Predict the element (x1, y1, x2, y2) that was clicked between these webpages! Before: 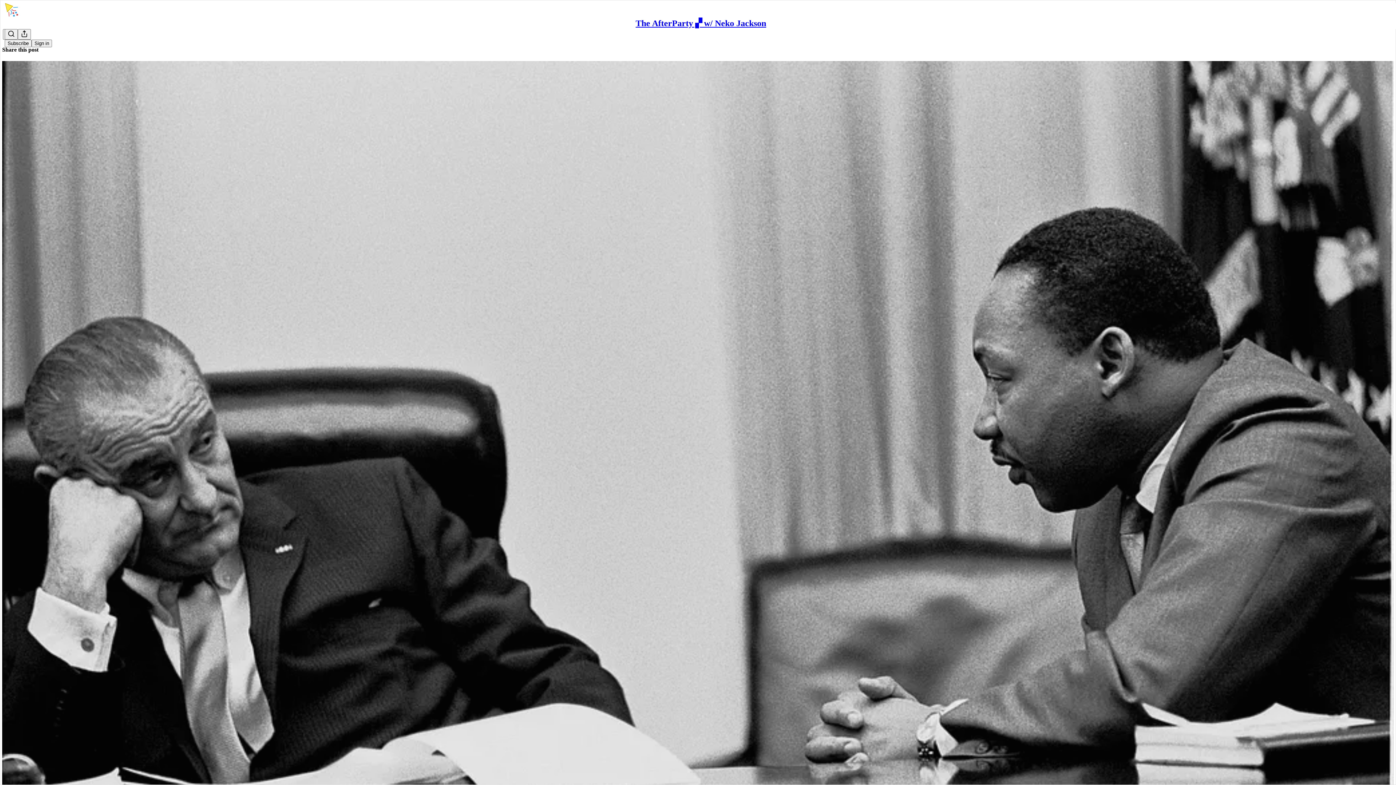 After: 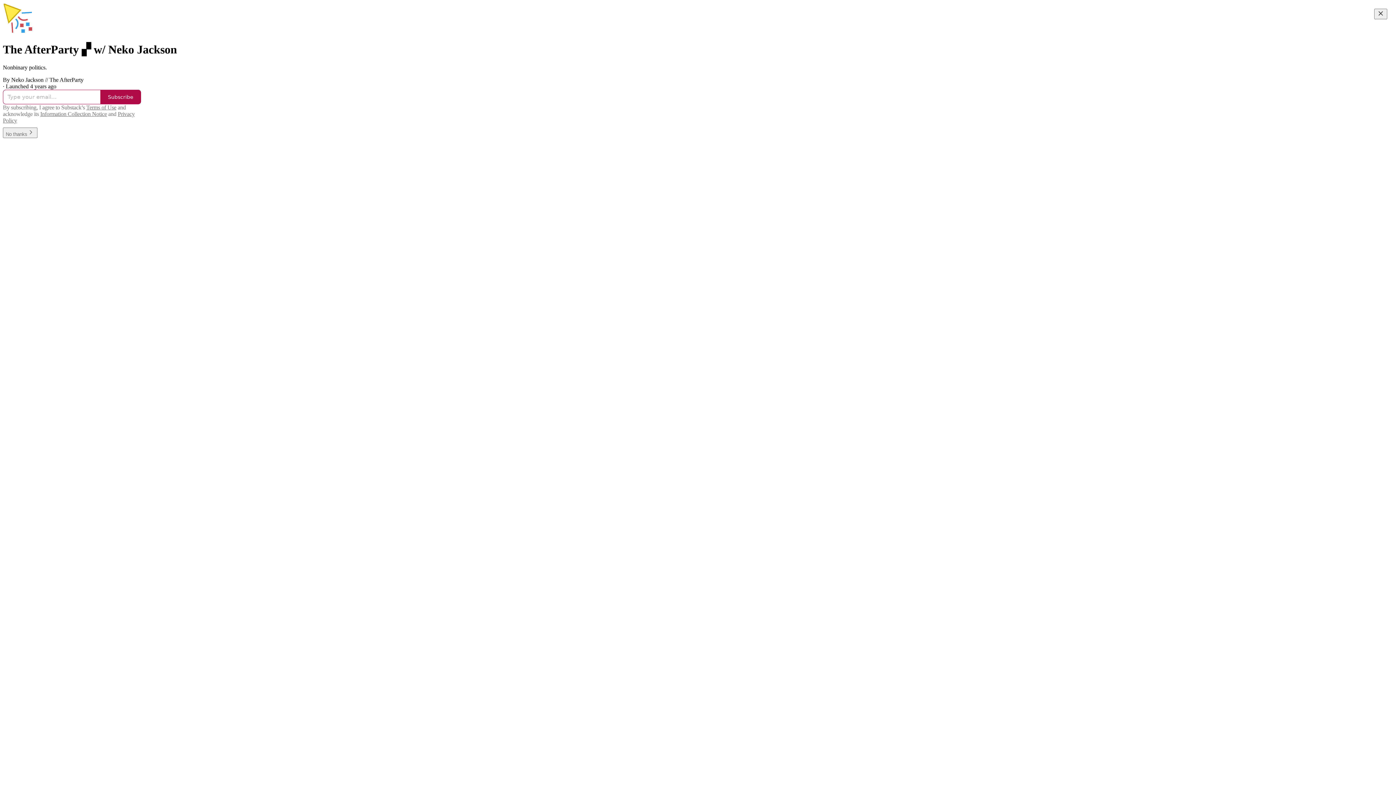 Action: label: The AfterParty ▞ w/ Neko Jackson bbox: (635, 18, 766, 28)